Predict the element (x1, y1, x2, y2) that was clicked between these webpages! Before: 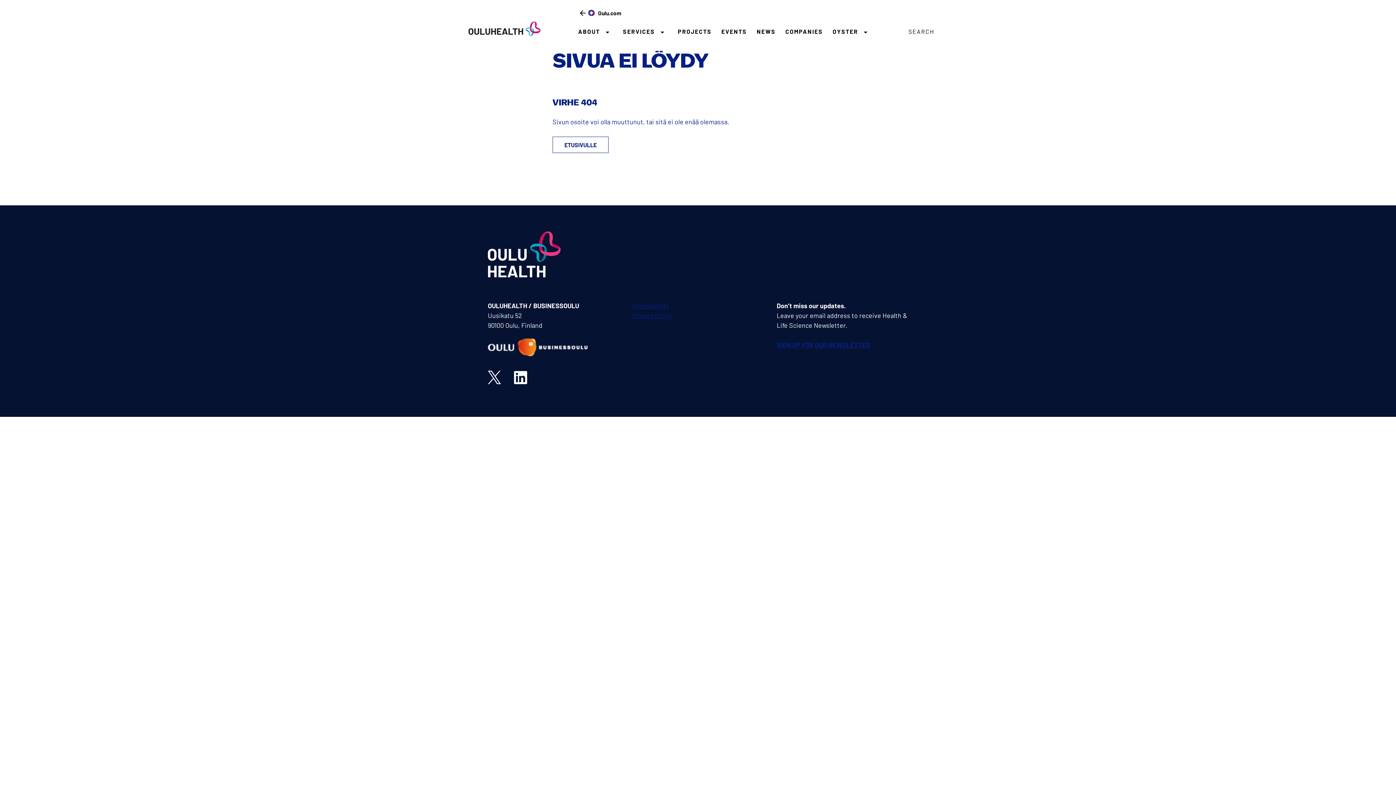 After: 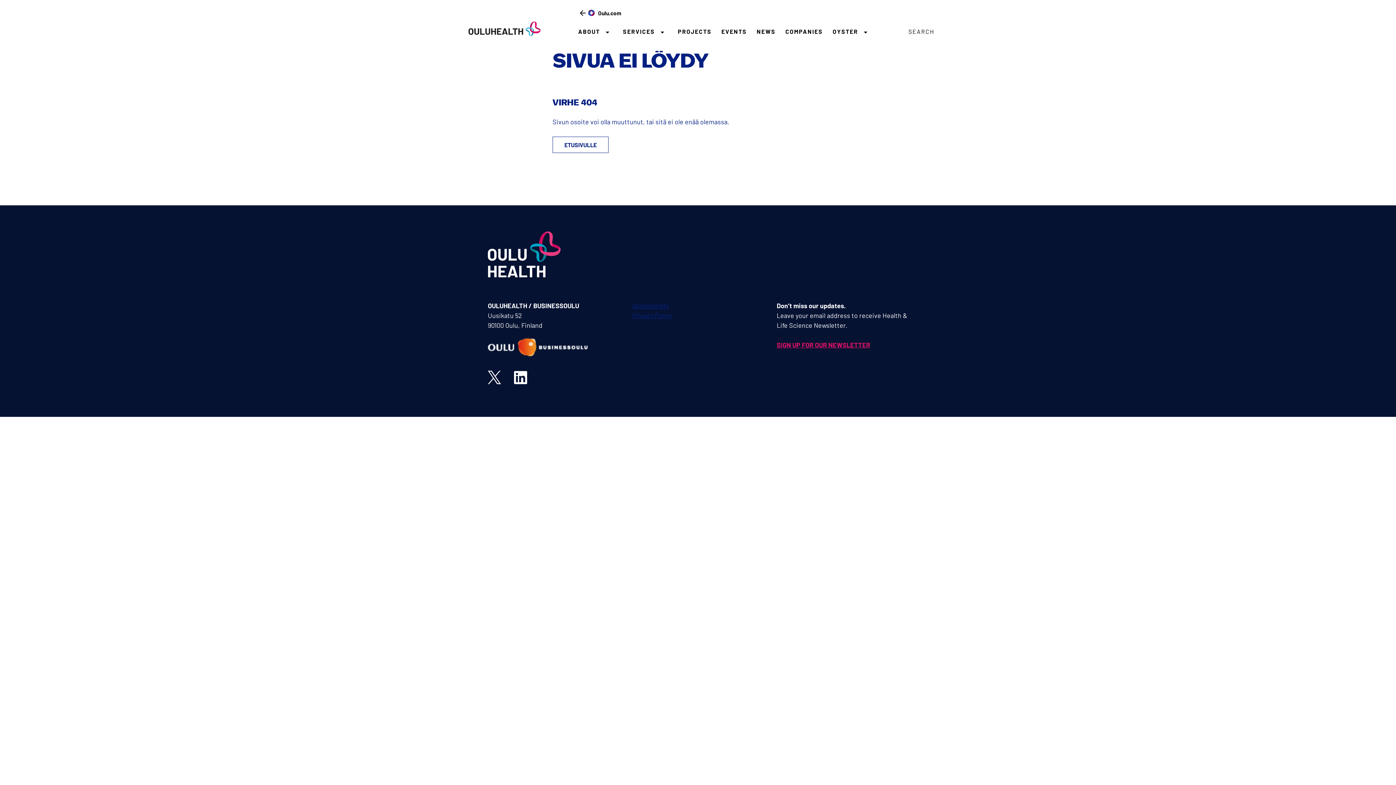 Action: bbox: (776, 340, 870, 348) label: SIGN UP FOR OUR NEWSLET­TER